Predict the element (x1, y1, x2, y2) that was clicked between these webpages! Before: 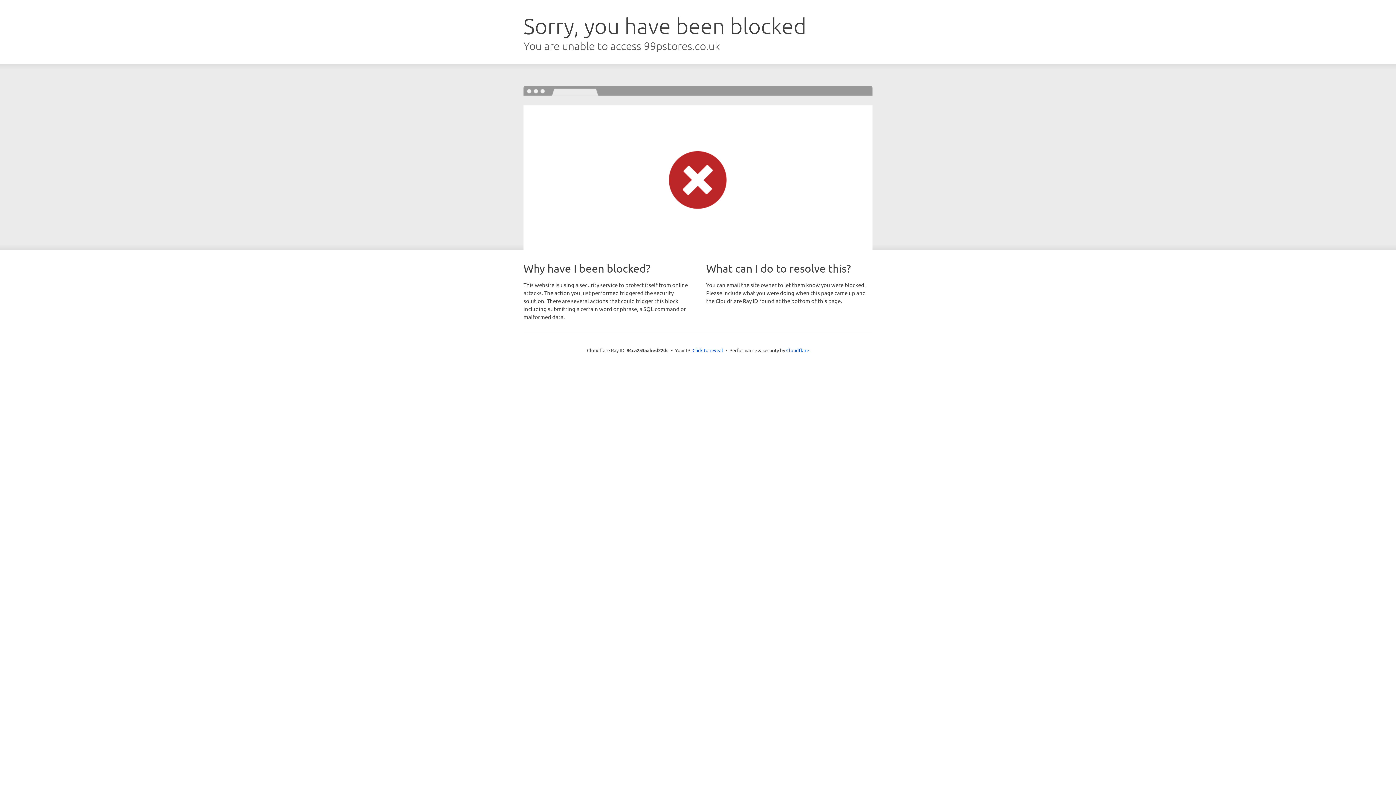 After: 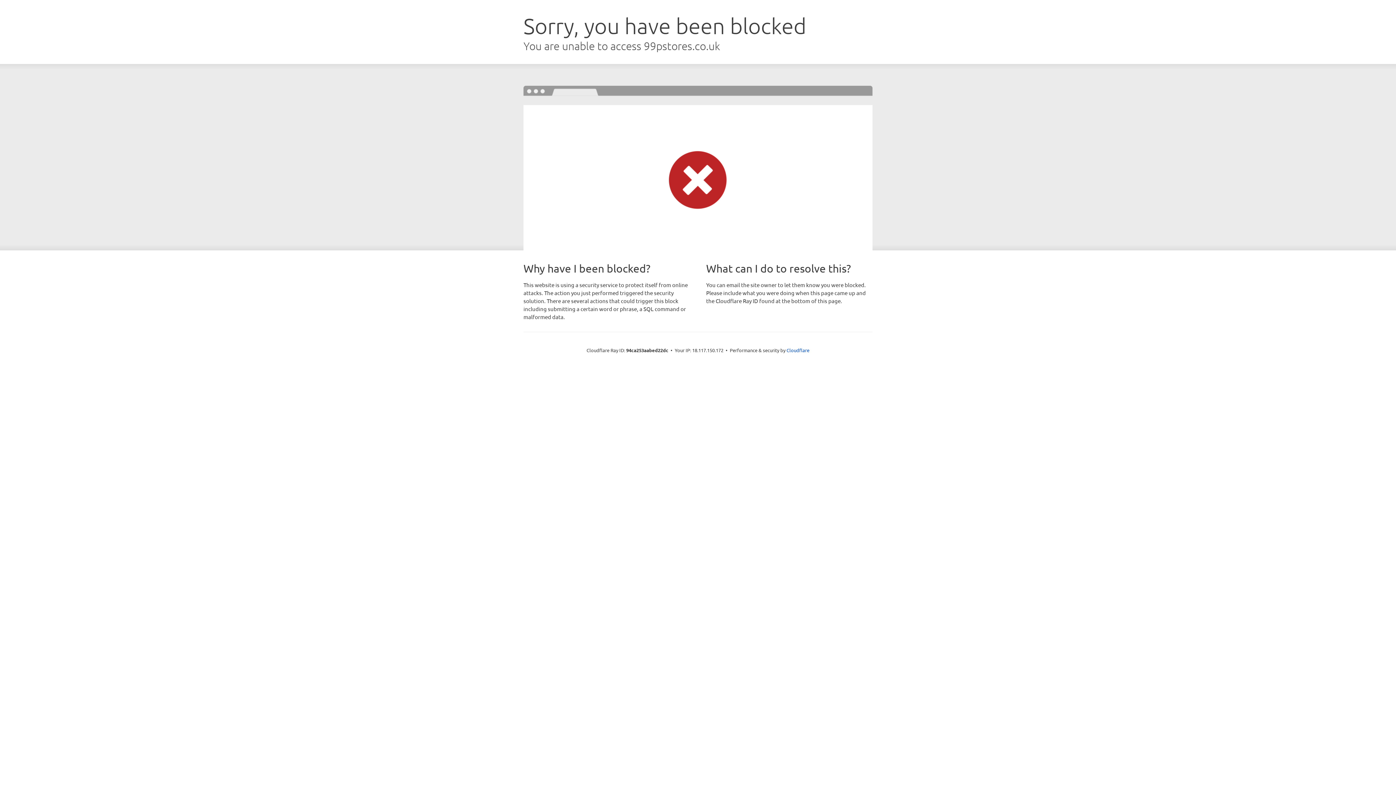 Action: bbox: (692, 346, 723, 353) label: Click to reveal